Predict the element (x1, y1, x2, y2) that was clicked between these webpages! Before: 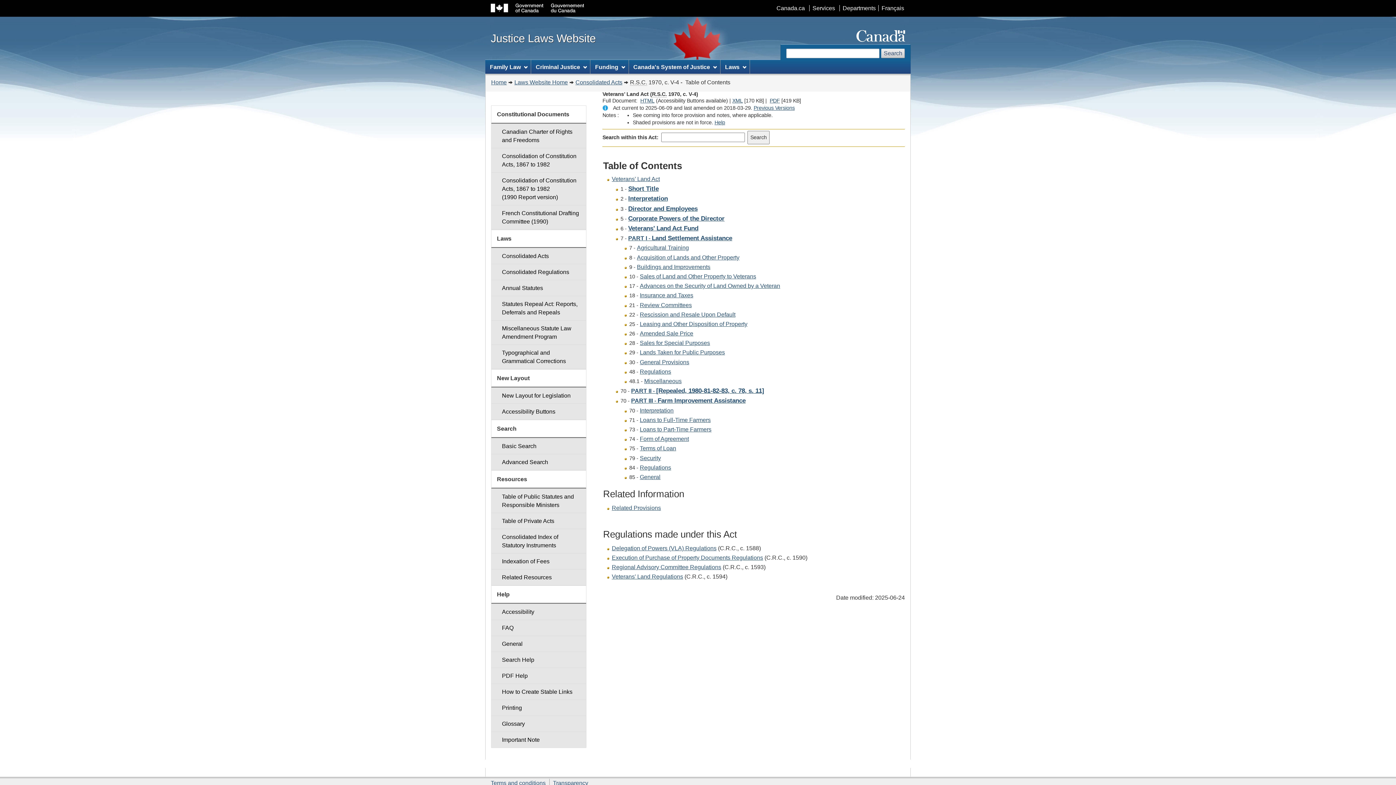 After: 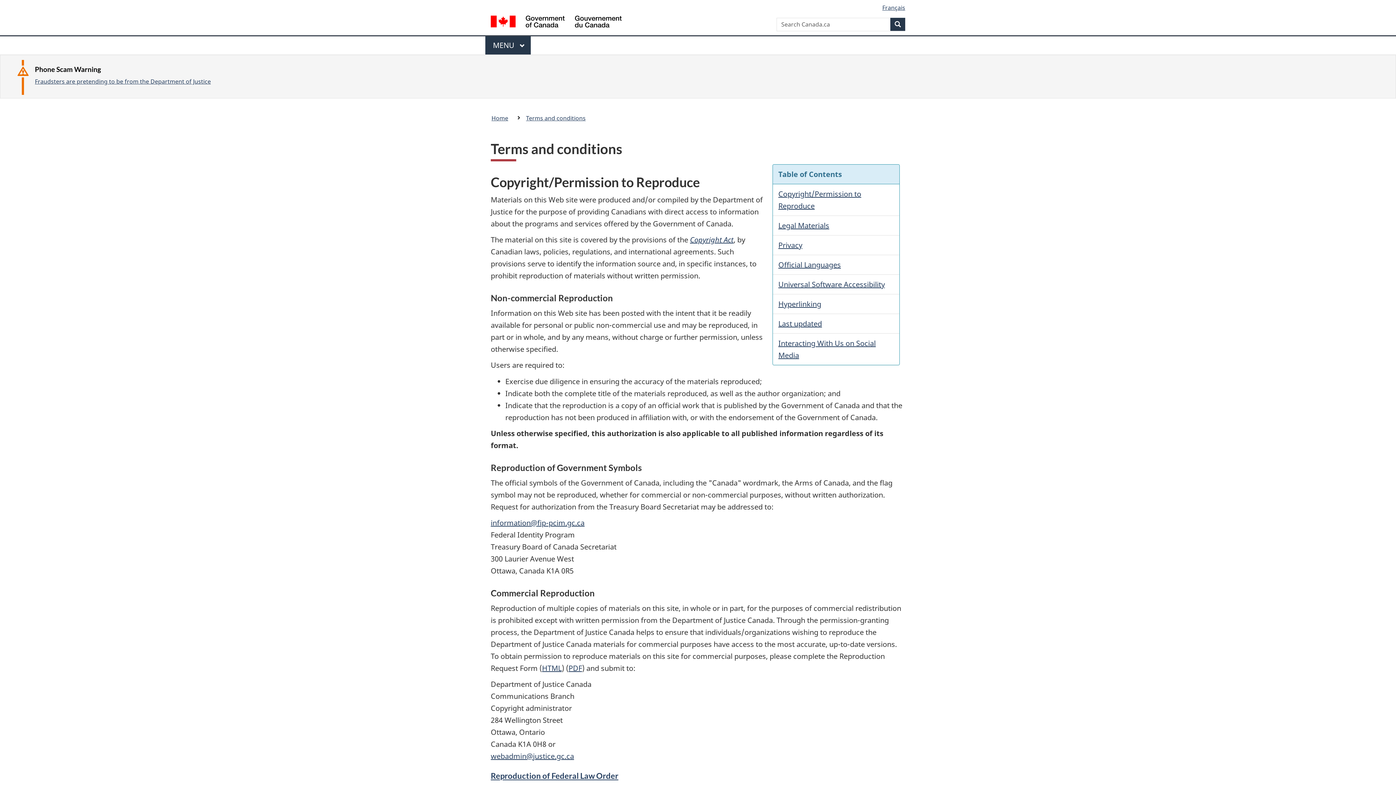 Action: bbox: (490, 780, 545, 786) label: Terms and conditions